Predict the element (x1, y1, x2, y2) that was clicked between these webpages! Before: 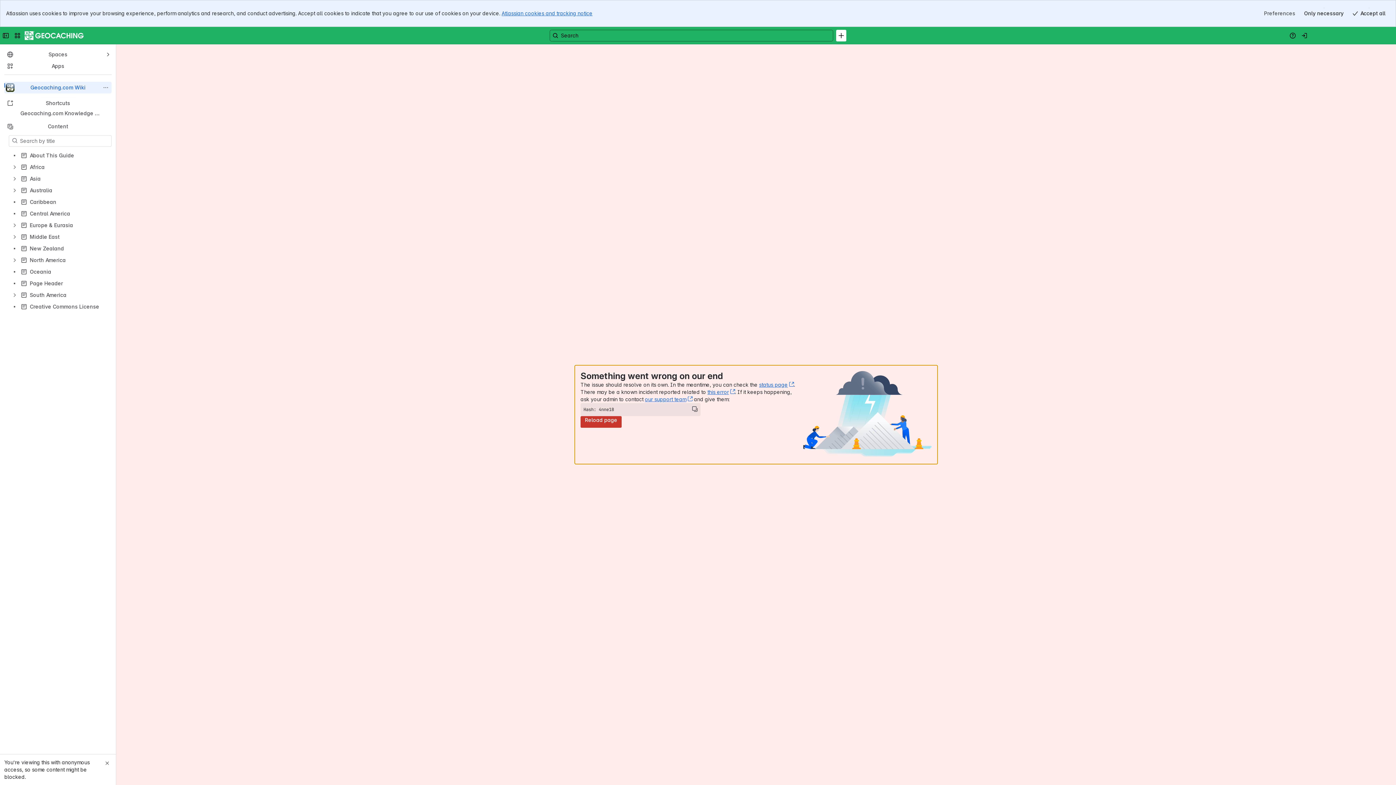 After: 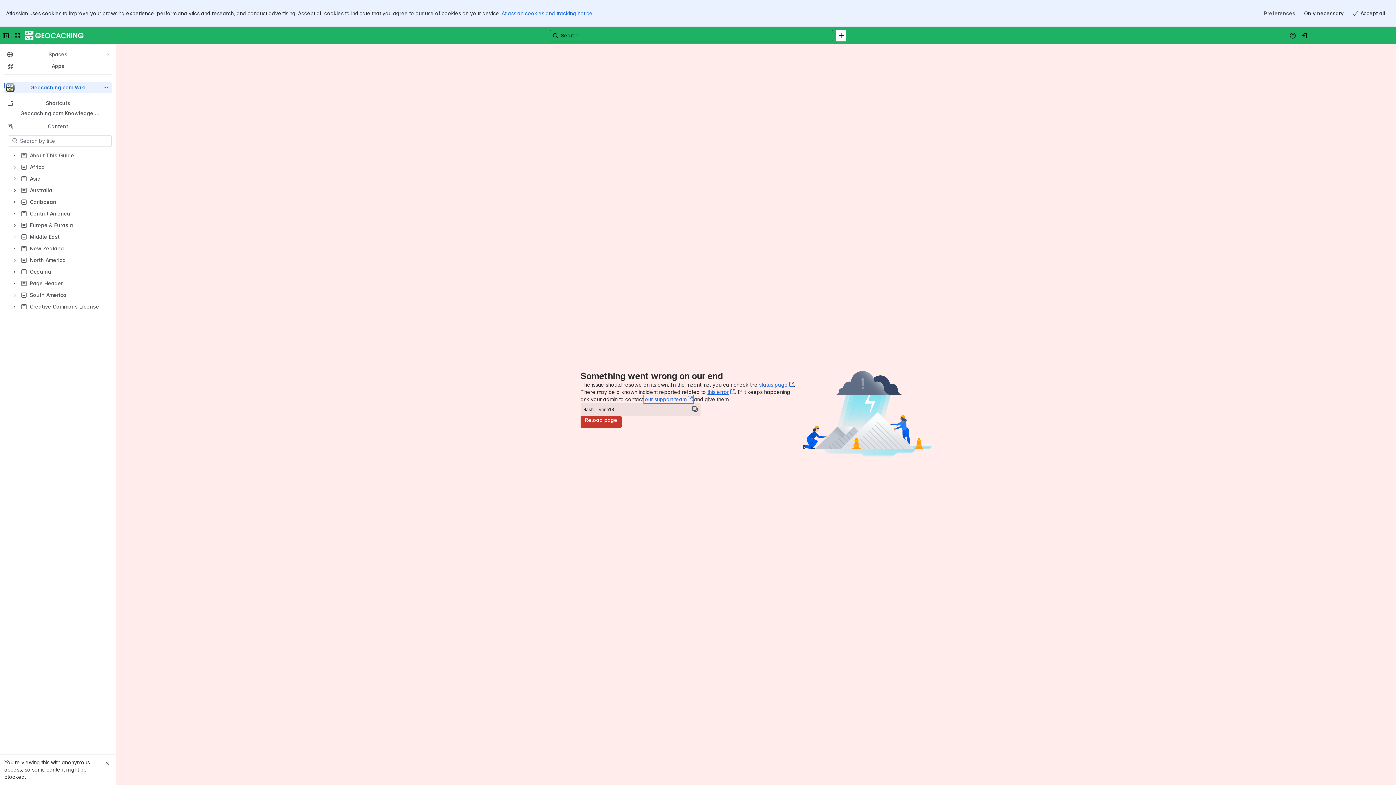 Action: bbox: (645, 396, 692, 402) label: our support team﻿
, (opens new window)